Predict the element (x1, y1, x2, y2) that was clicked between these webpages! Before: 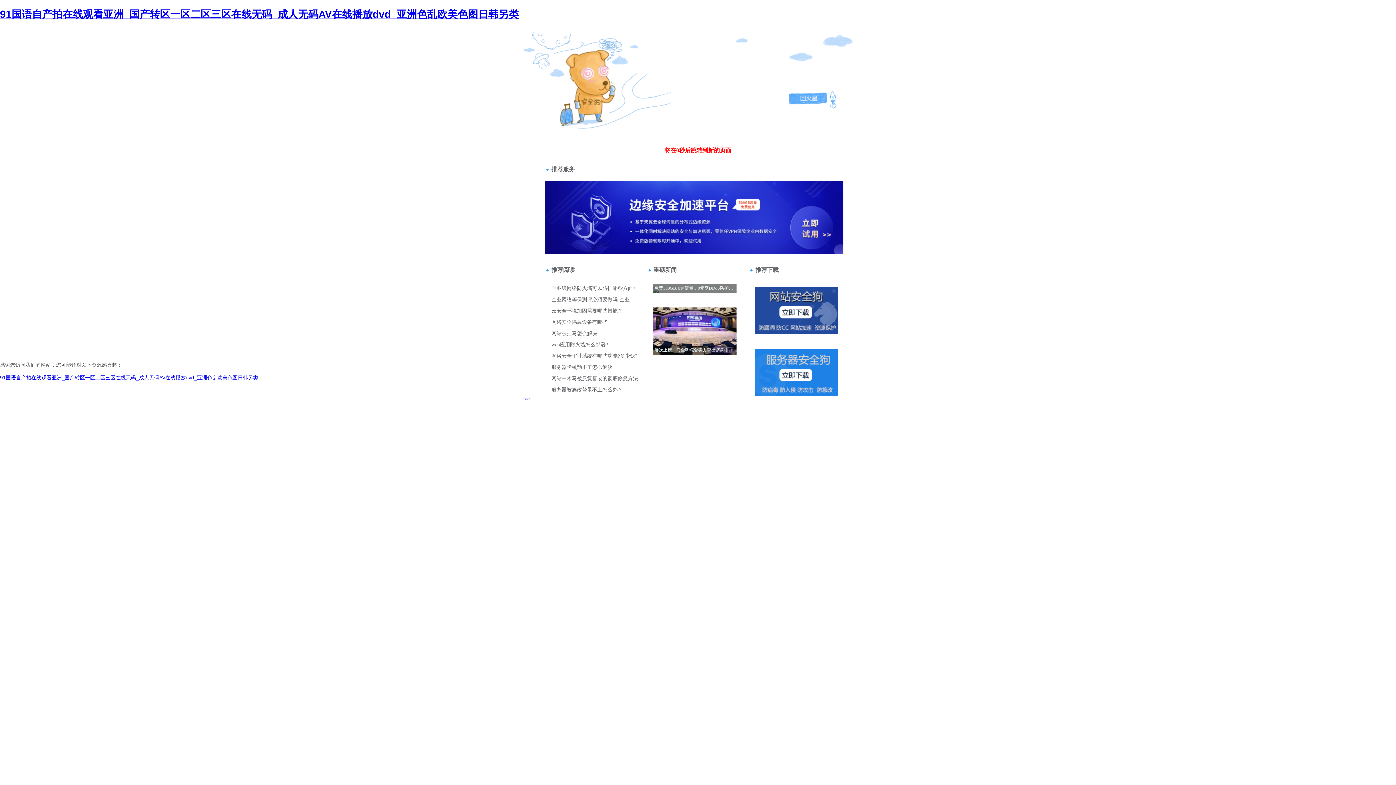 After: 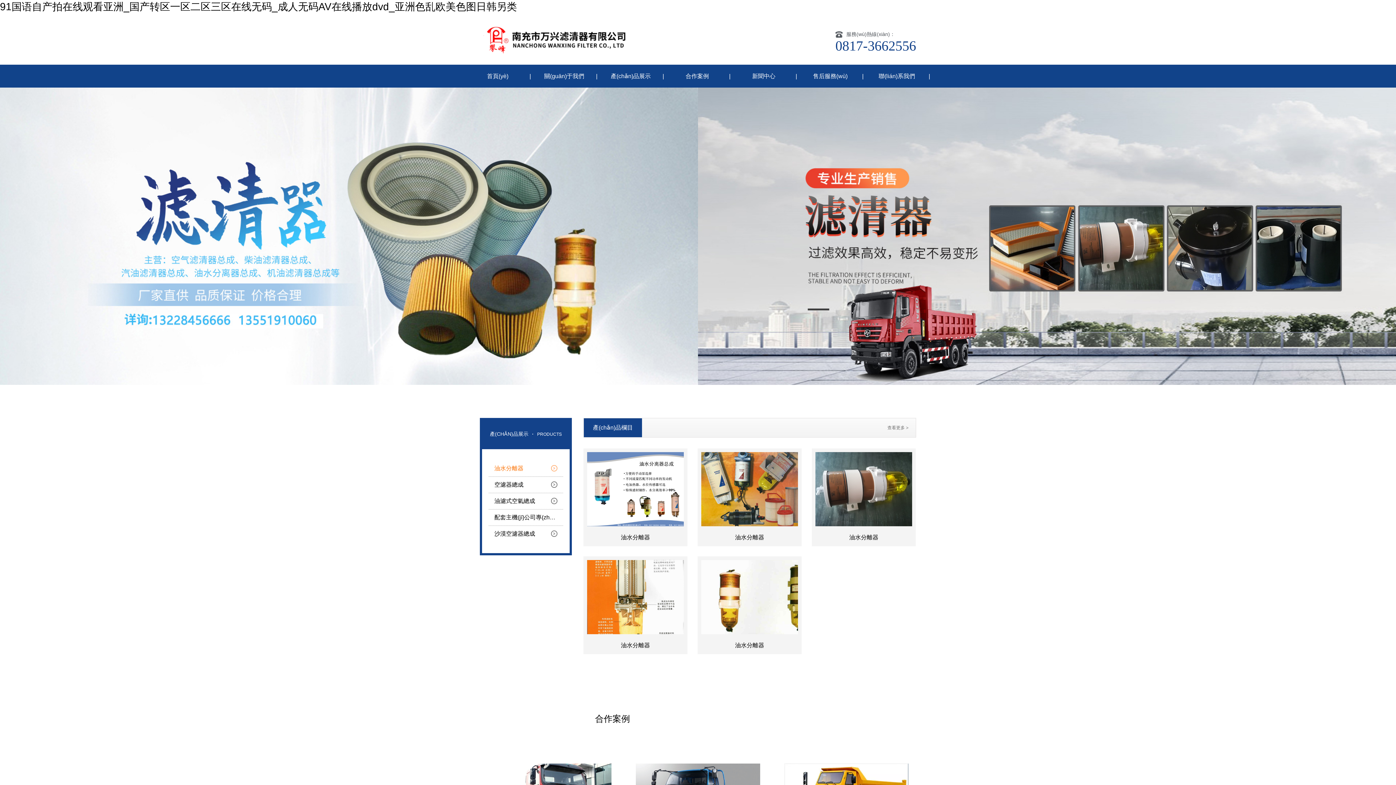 Action: bbox: (0, 374, 258, 380) label: 91国语自产拍在线观看亚洲_国产转区一区二区三区在线无码_成人无码AV在线播放dvd_亚洲色乱欧美色图日韩另类